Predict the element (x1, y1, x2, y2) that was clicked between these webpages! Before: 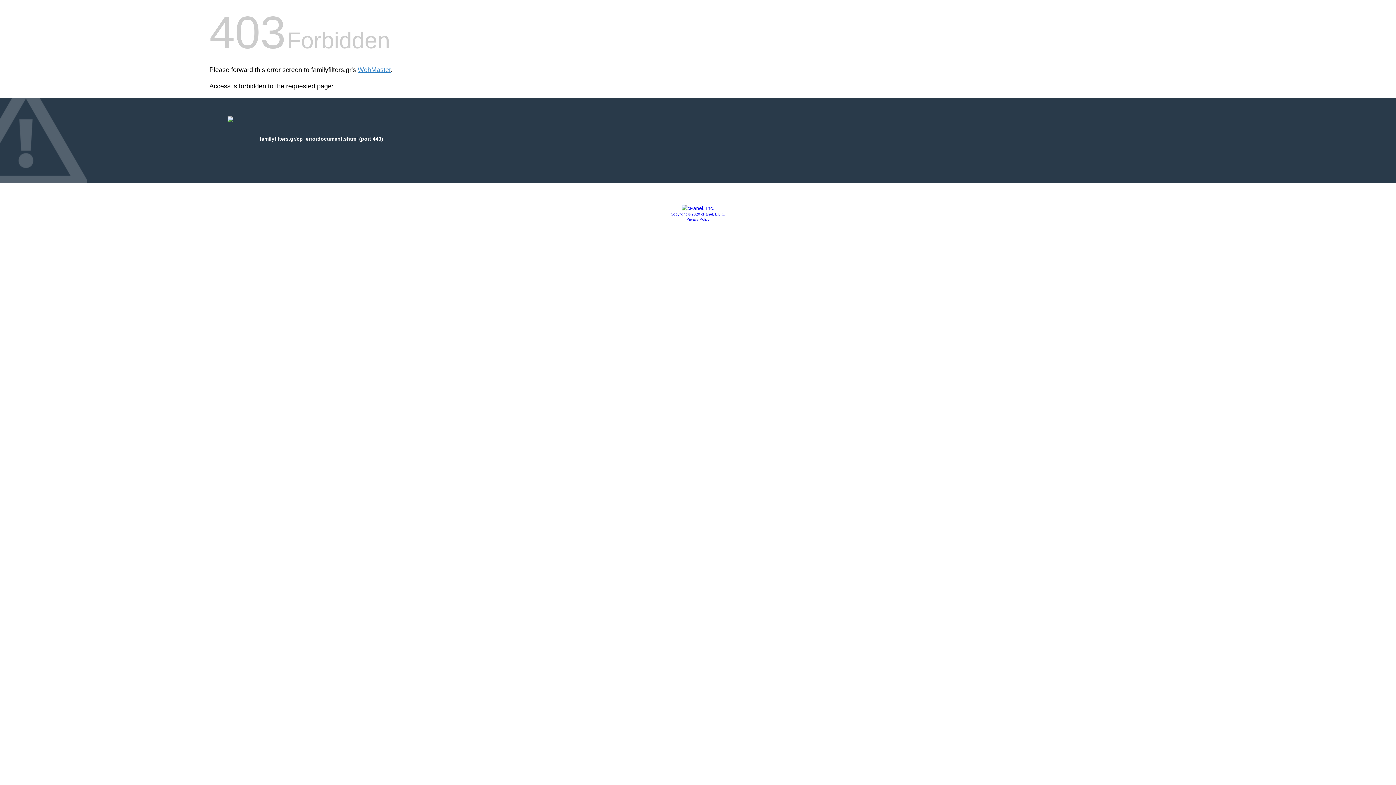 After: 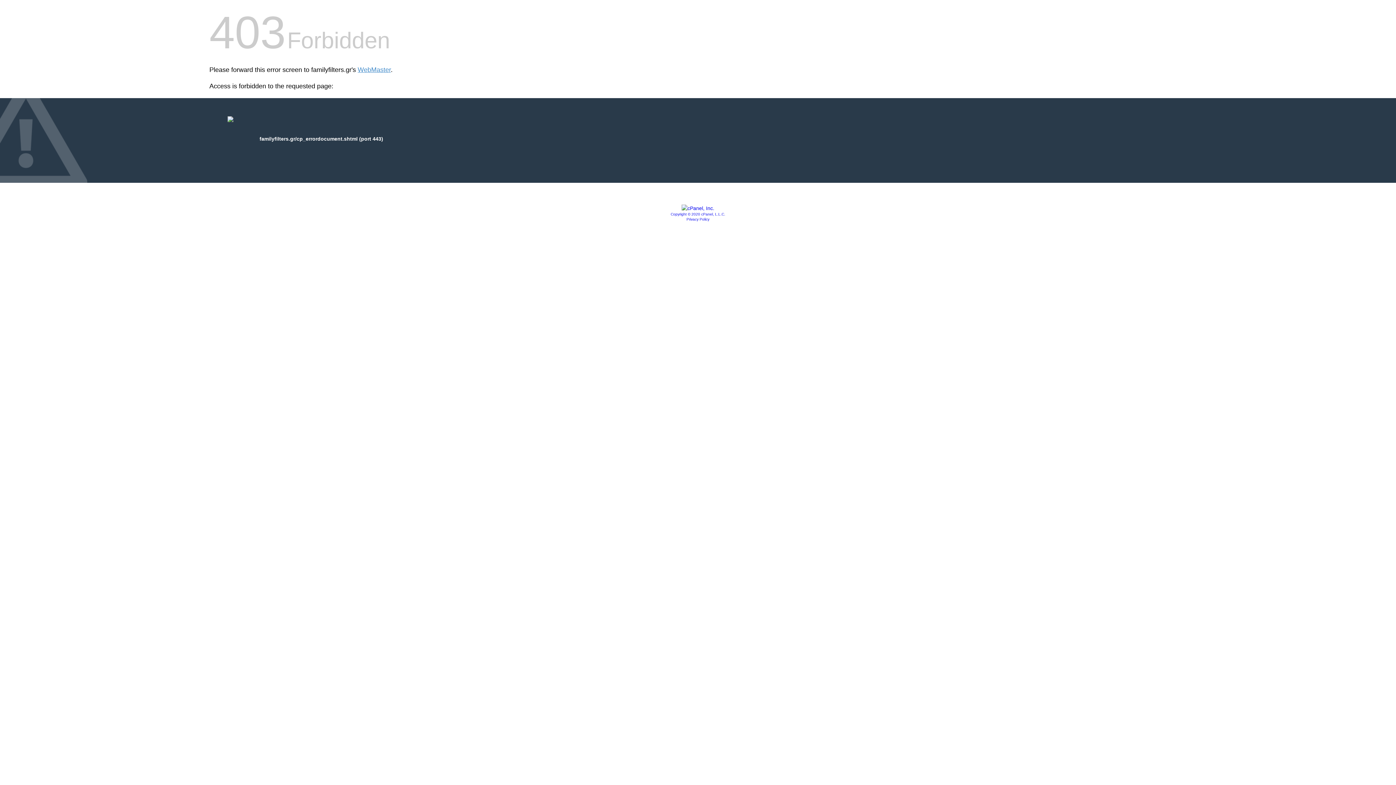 Action: bbox: (686, 217, 709, 221) label: Privacy Policy